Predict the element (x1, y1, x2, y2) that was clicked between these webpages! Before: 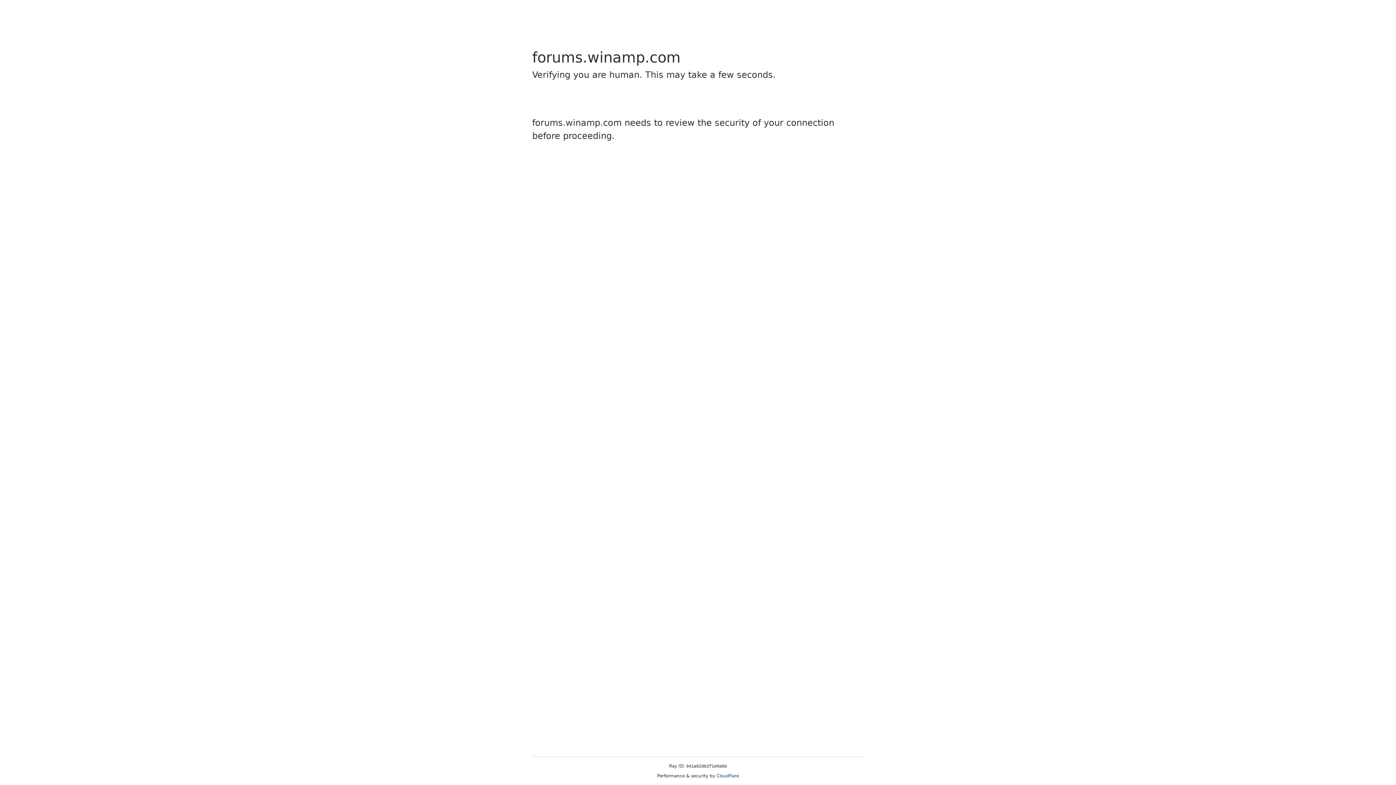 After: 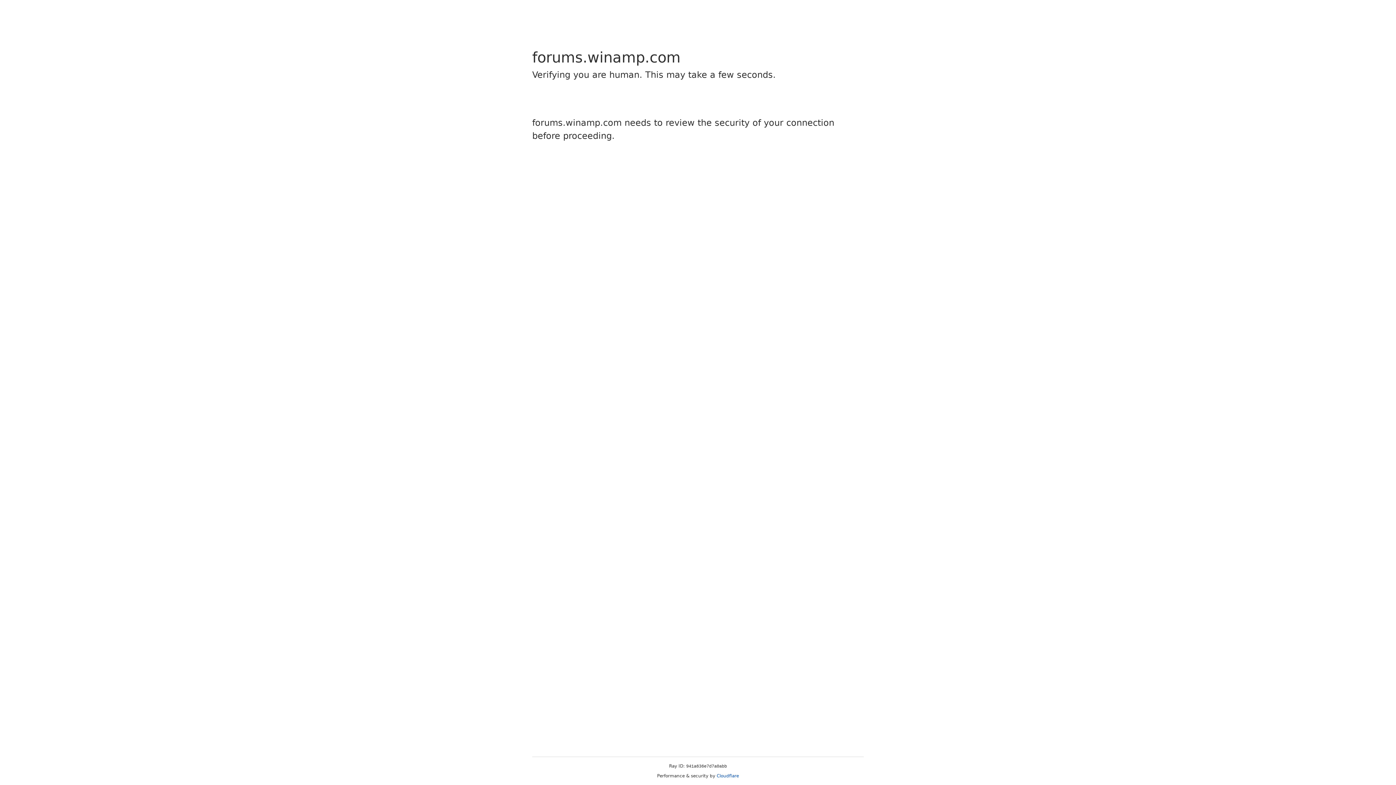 Action: bbox: (716, 773, 739, 778) label: Cloudflare